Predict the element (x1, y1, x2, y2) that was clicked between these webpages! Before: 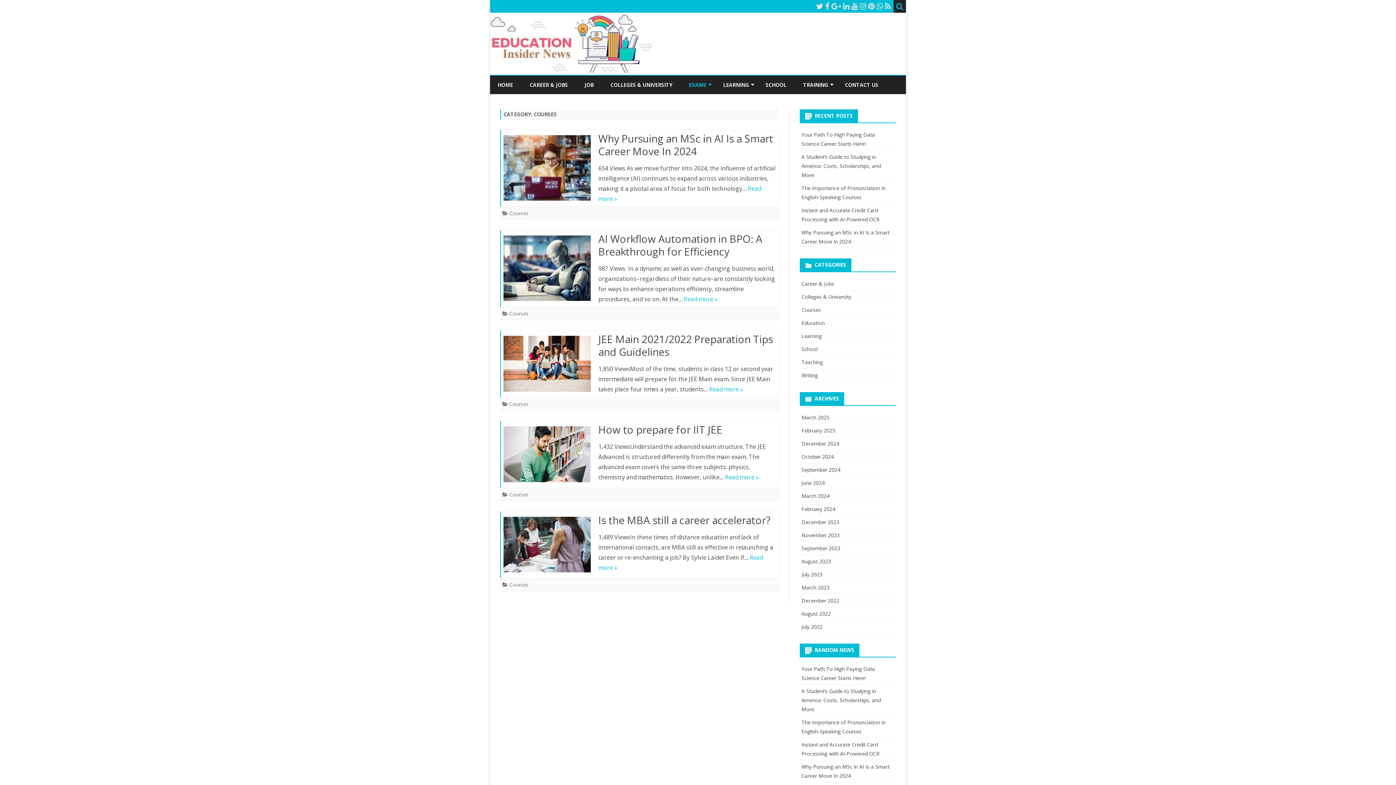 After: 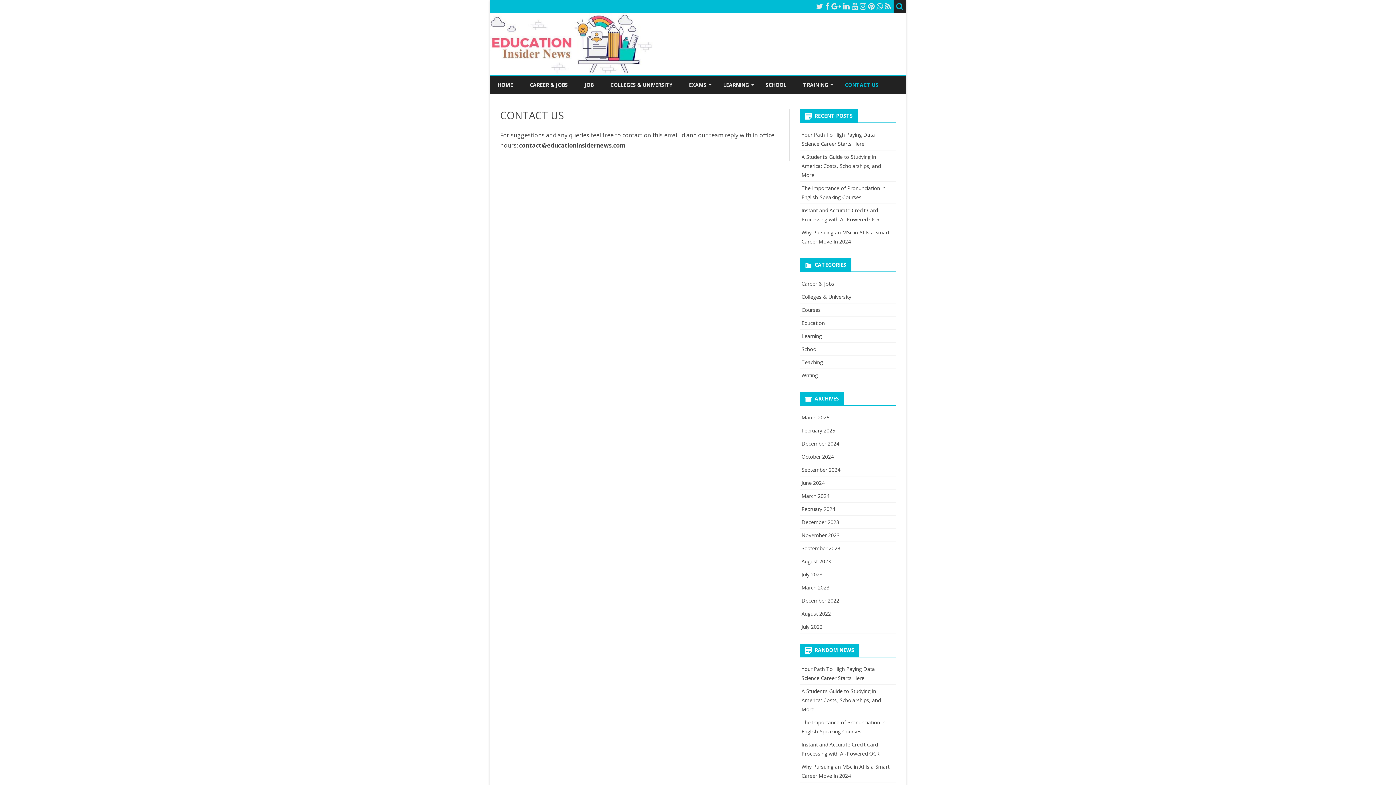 Action: bbox: (845, 75, 878, 94) label: CONTACT US